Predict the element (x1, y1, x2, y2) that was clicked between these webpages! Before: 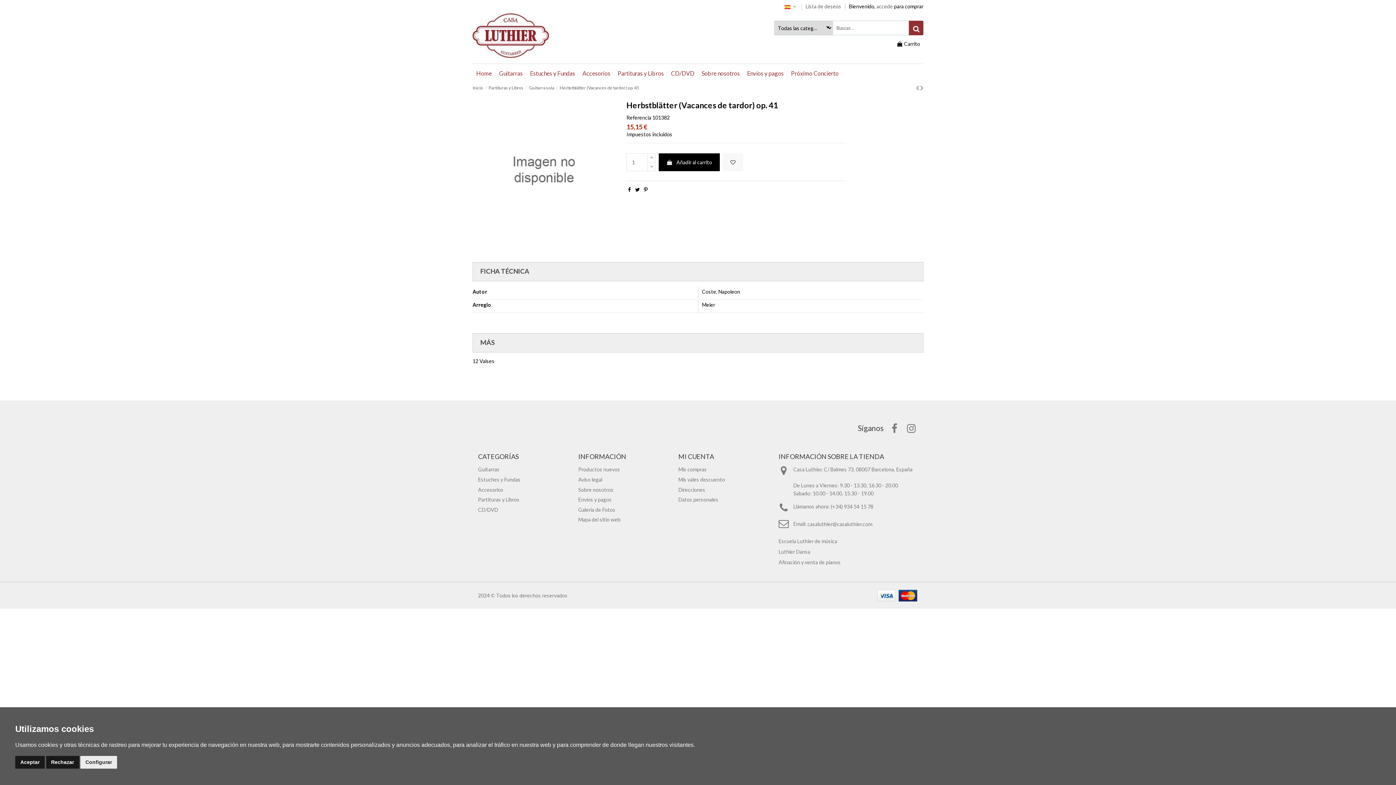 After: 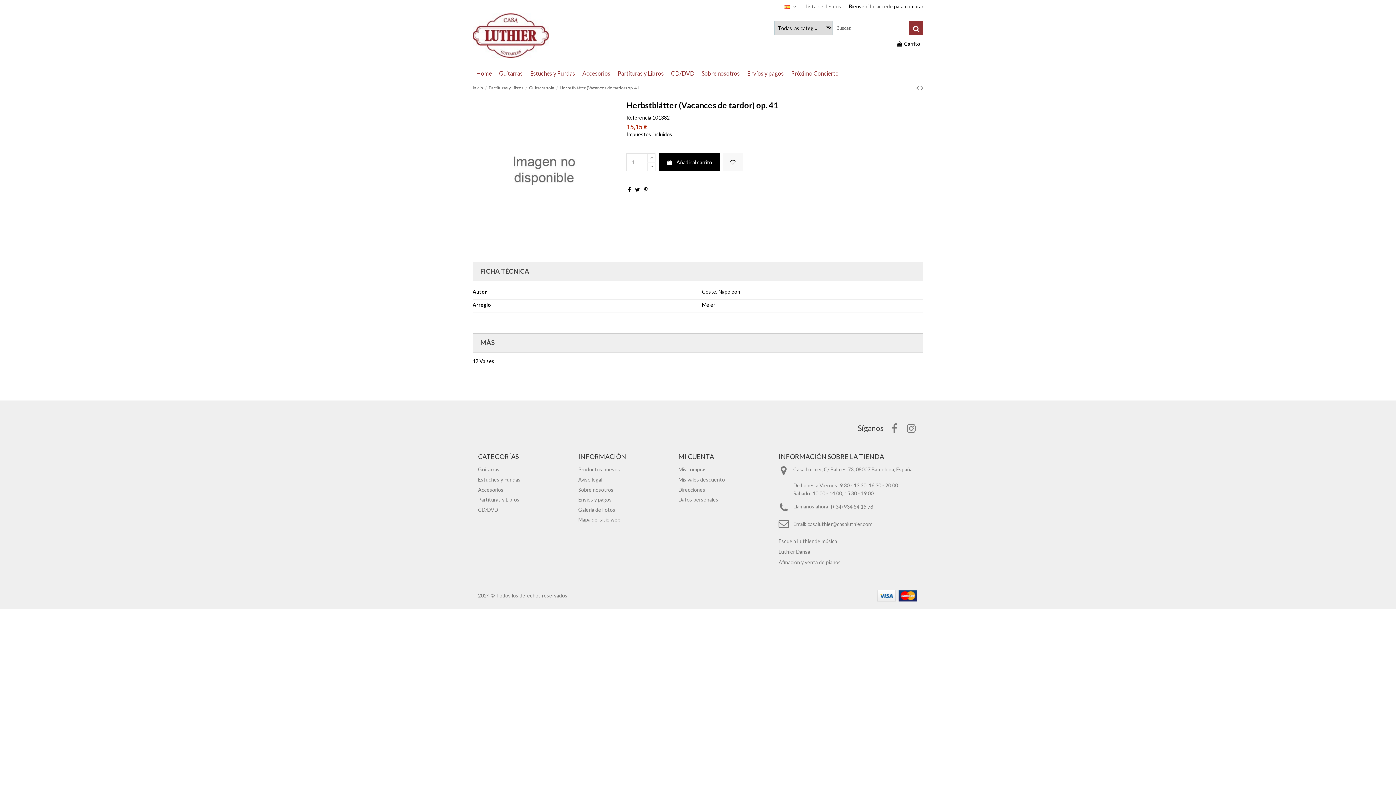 Action: bbox: (46, 756, 79, 768) label: Rechazar